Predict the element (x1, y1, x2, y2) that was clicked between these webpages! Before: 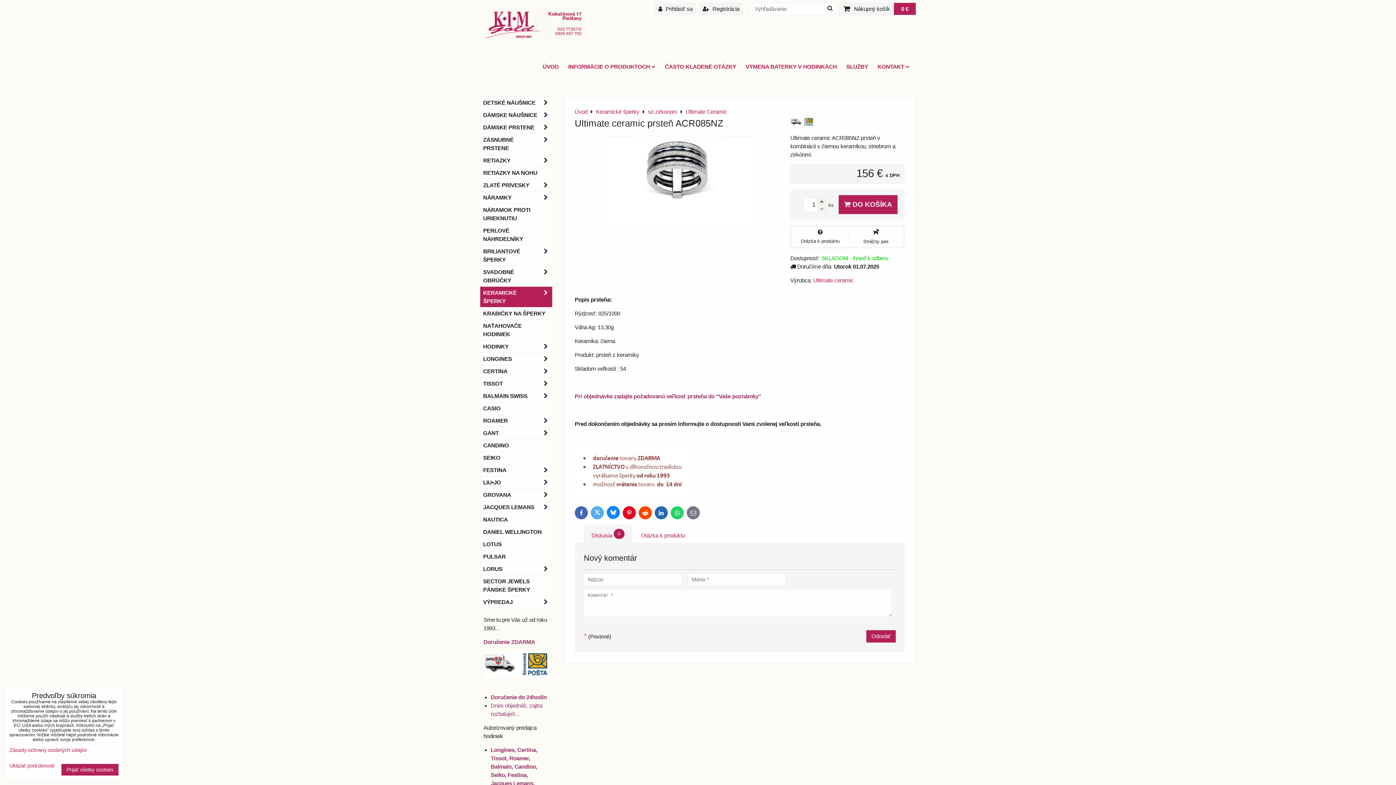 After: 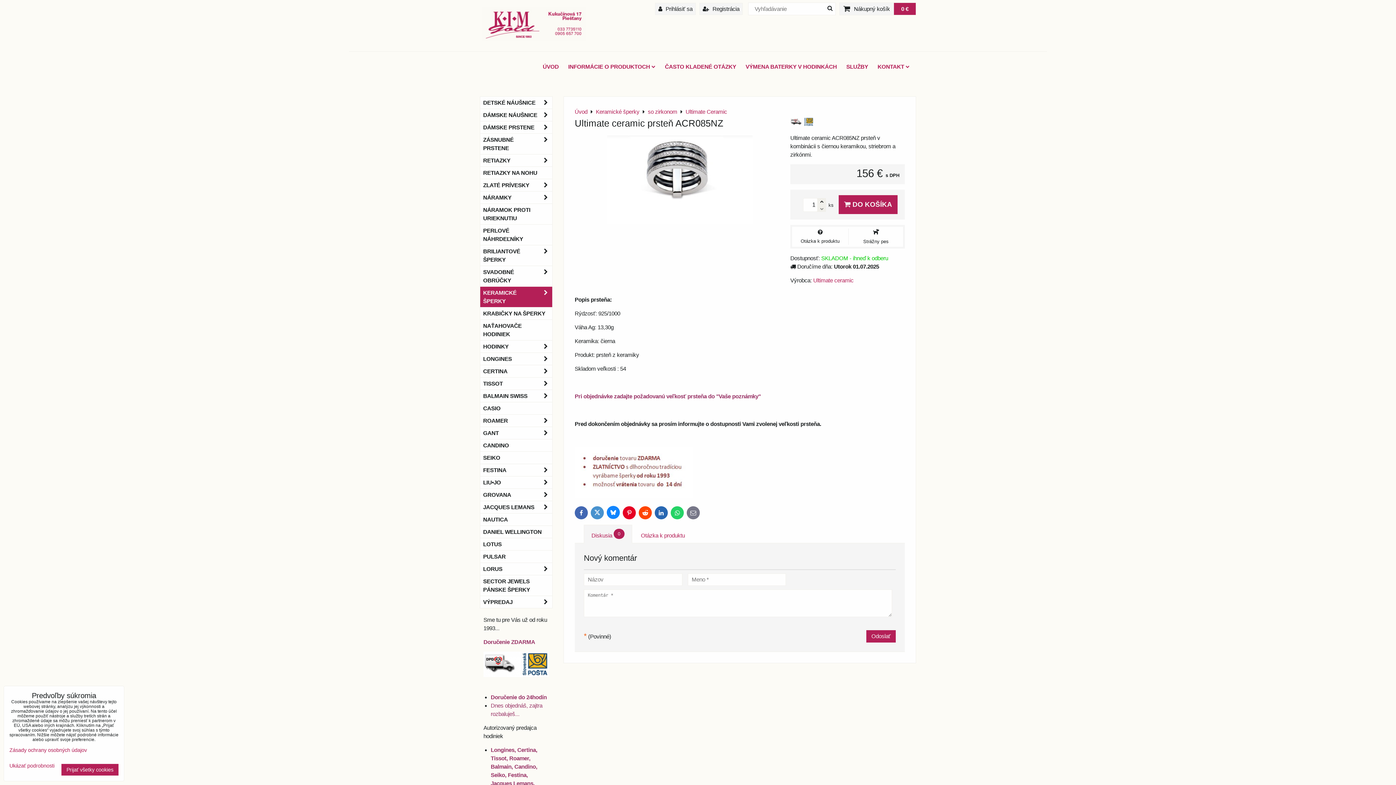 Action: label: Twitter bbox: (590, 506, 604, 519)